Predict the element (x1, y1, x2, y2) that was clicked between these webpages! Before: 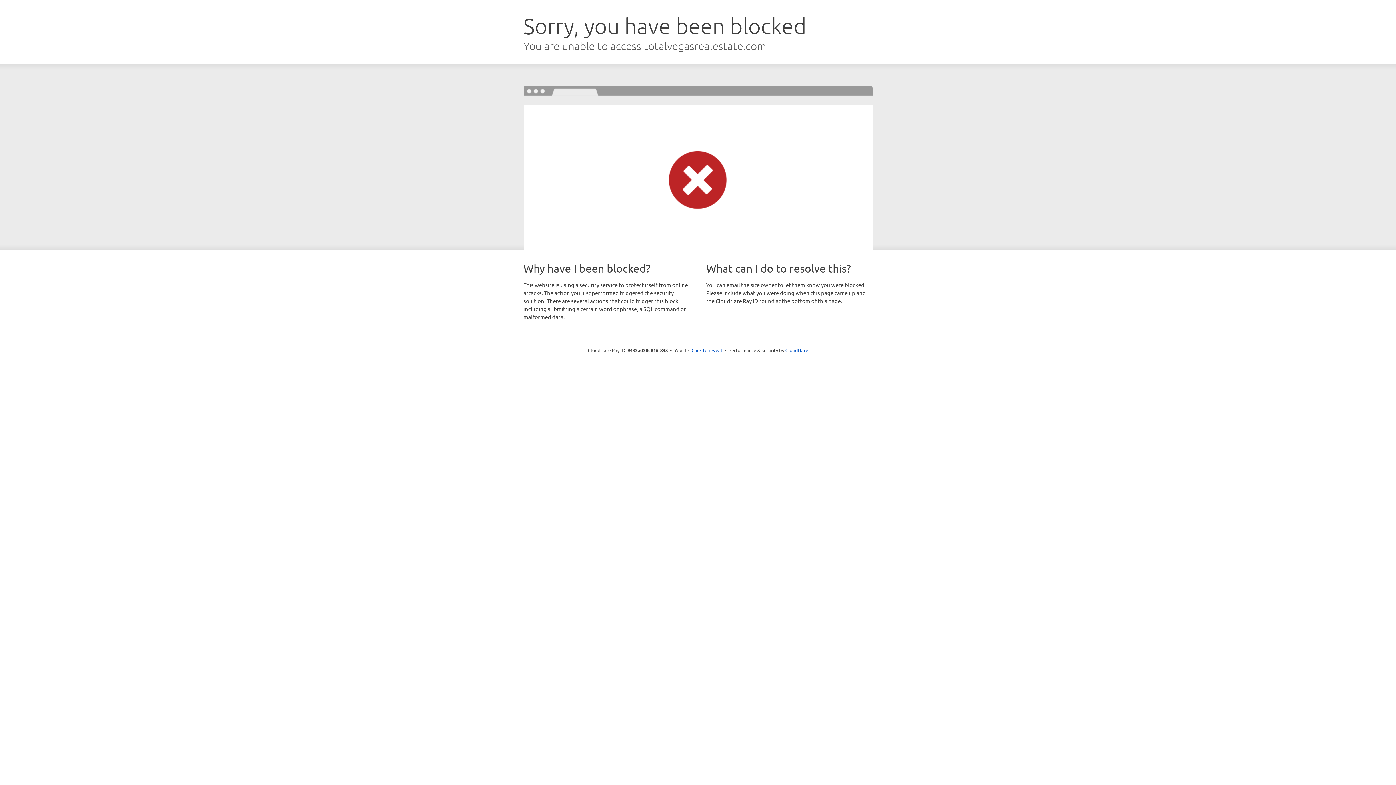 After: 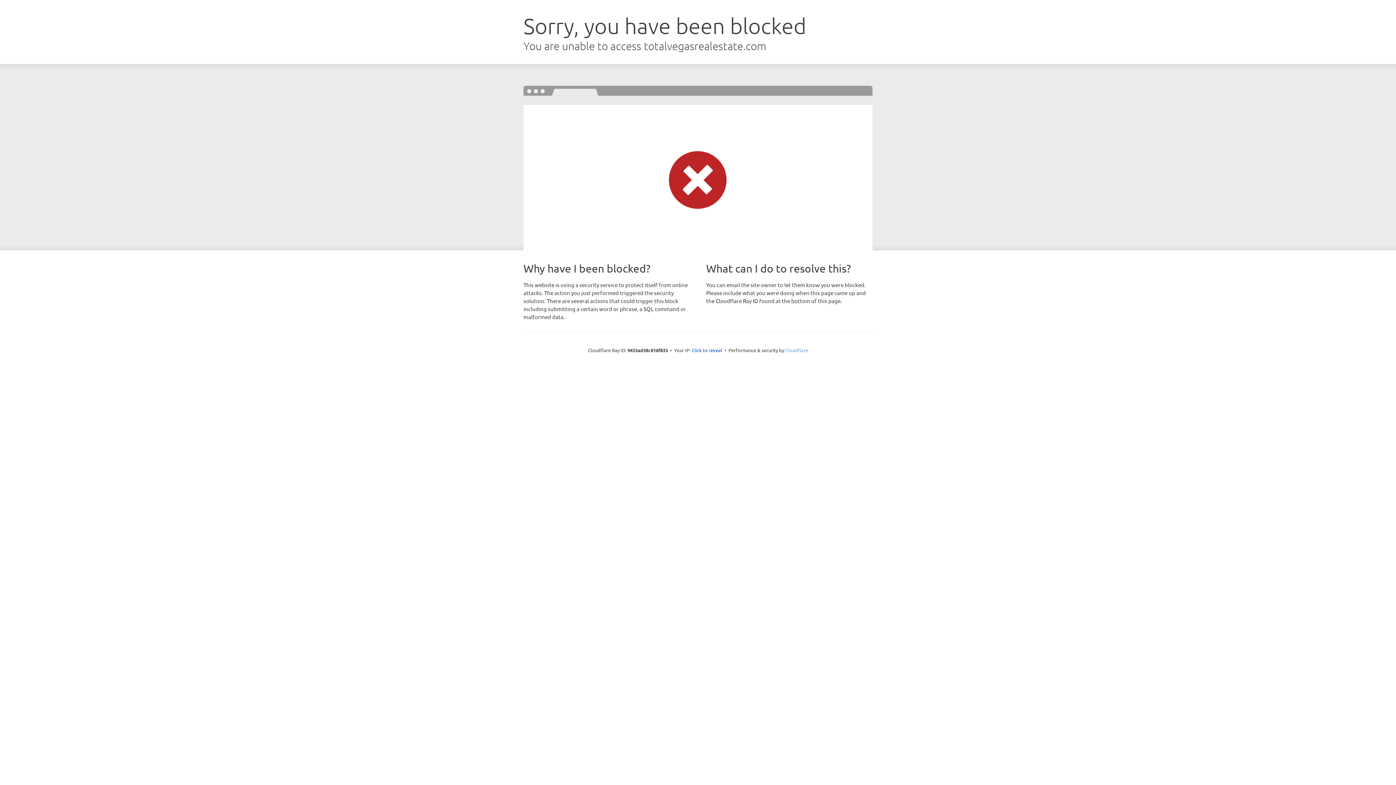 Action: bbox: (785, 347, 808, 353) label: Cloudflare